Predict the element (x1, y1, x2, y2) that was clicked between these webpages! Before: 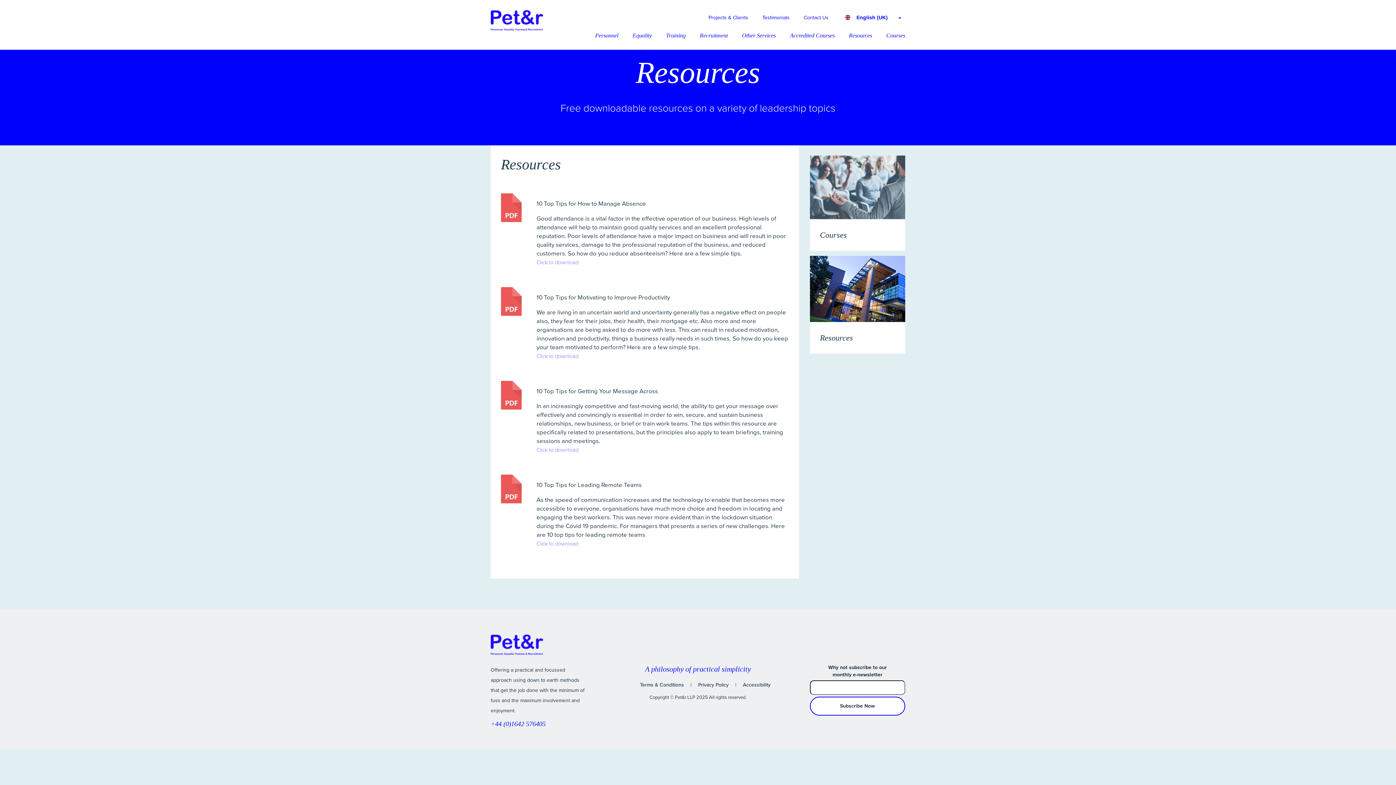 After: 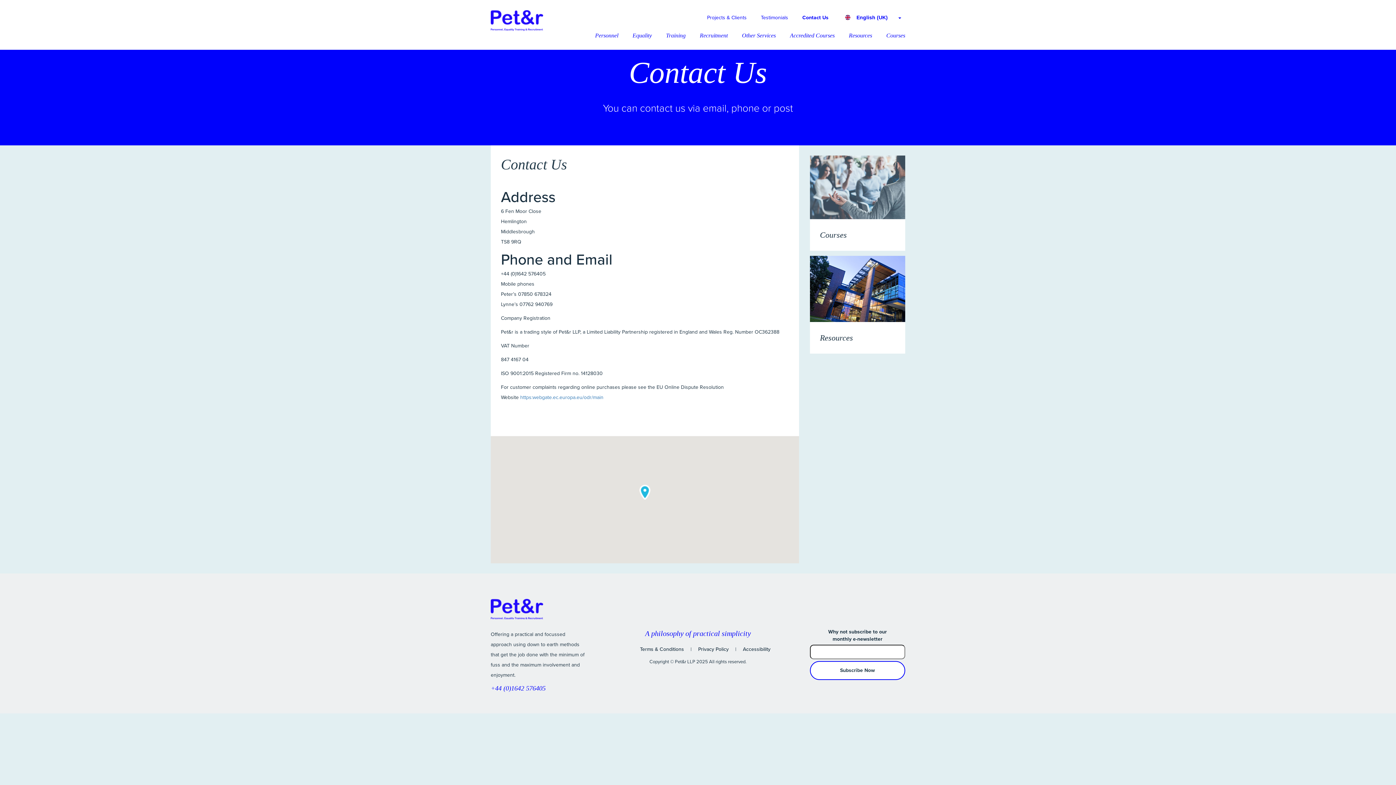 Action: bbox: (804, 14, 828, 20) label: Contact Us